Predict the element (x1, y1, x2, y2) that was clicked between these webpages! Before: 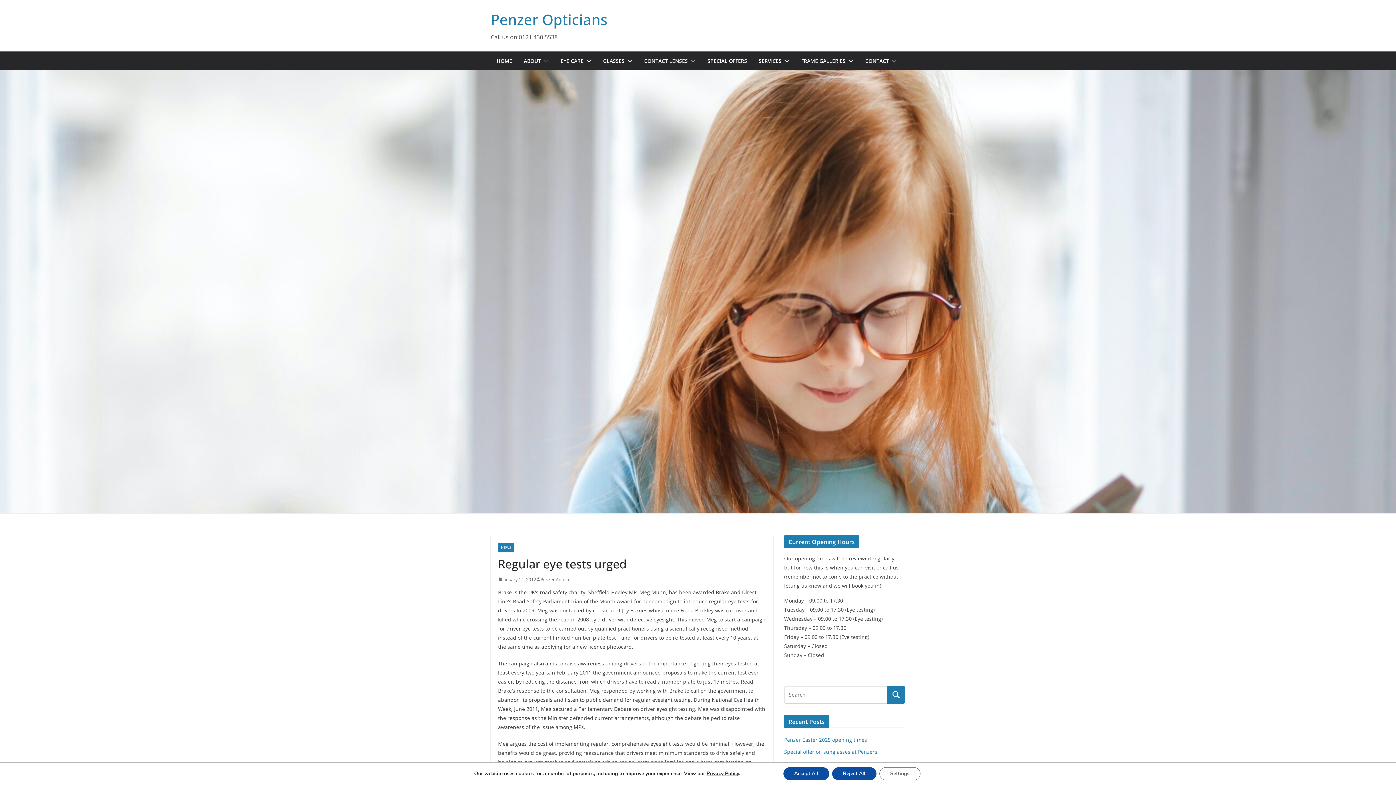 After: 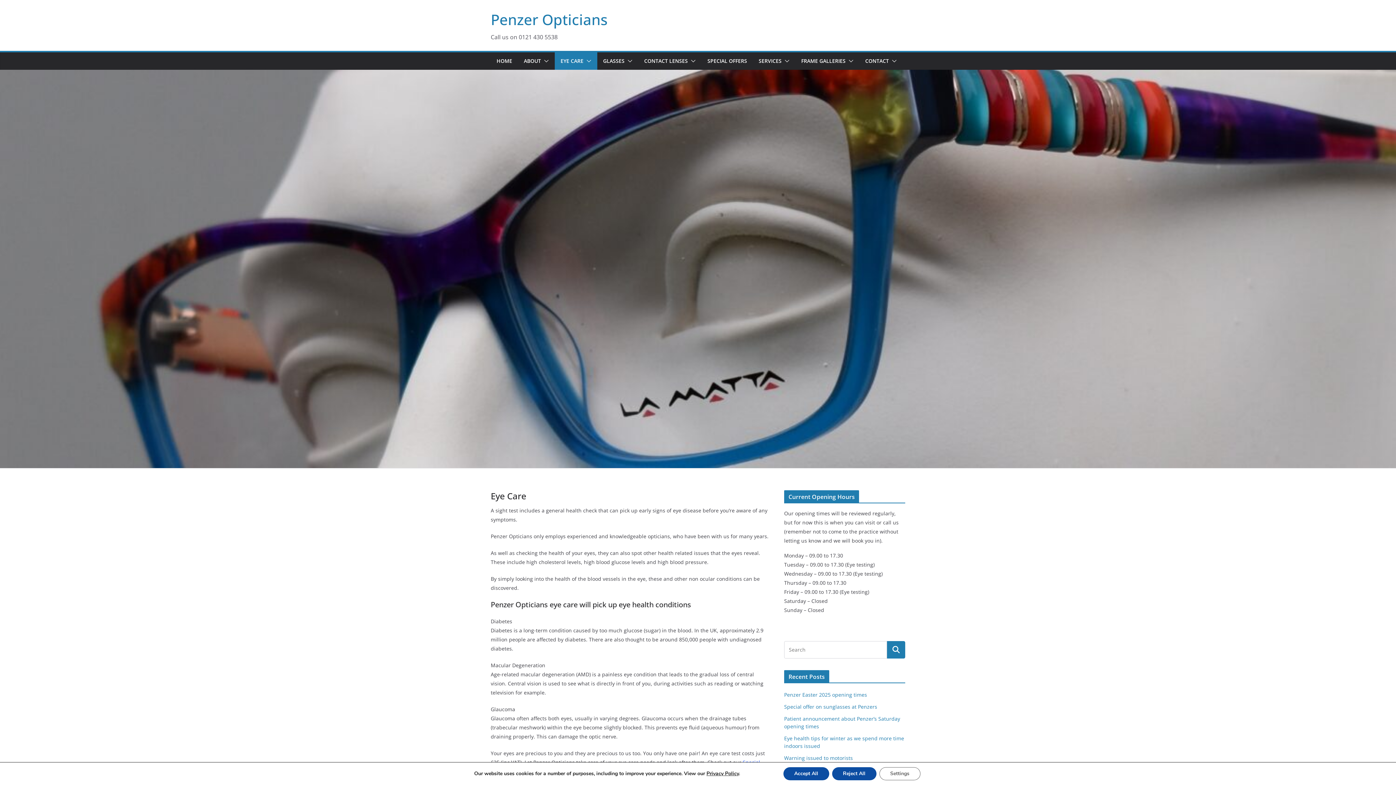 Action: bbox: (560, 56, 583, 66) label: EYE CARE